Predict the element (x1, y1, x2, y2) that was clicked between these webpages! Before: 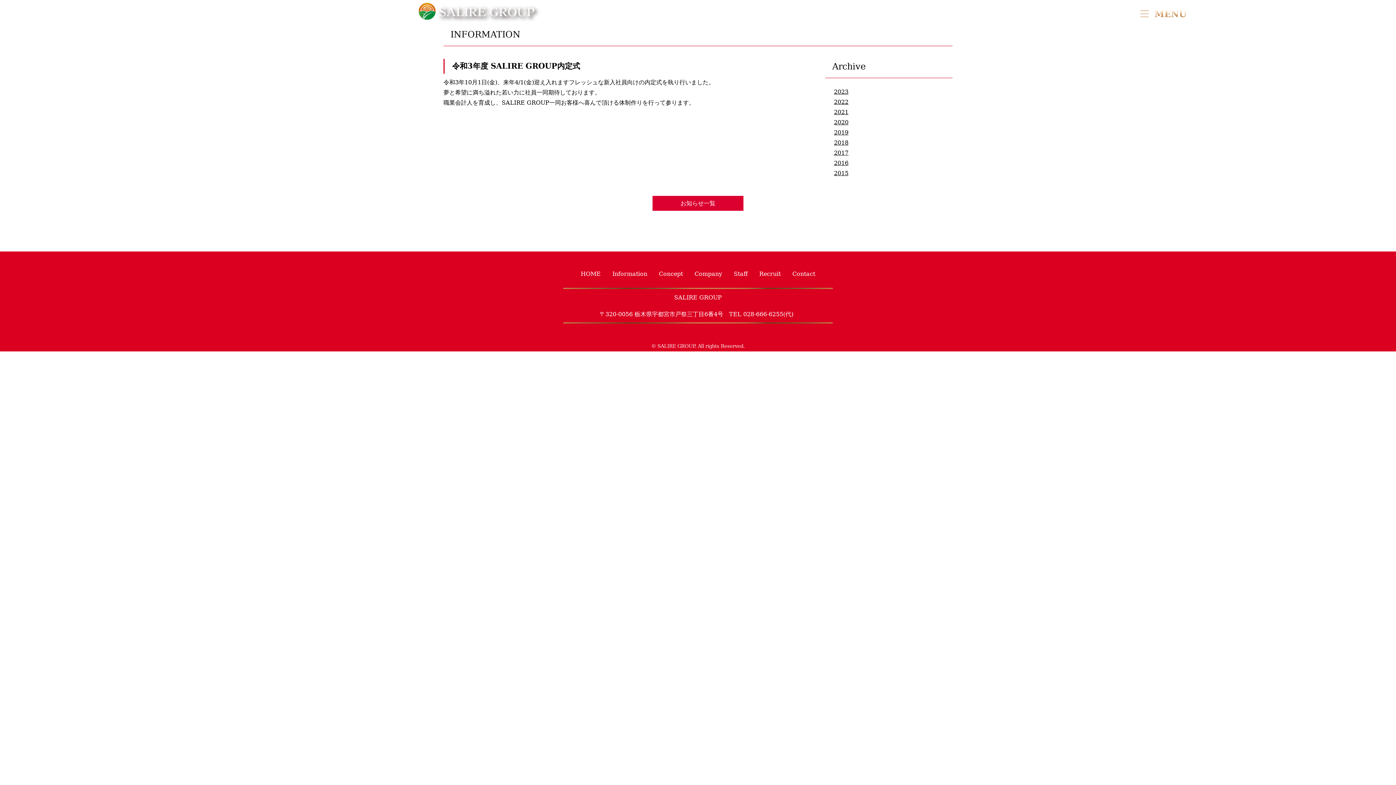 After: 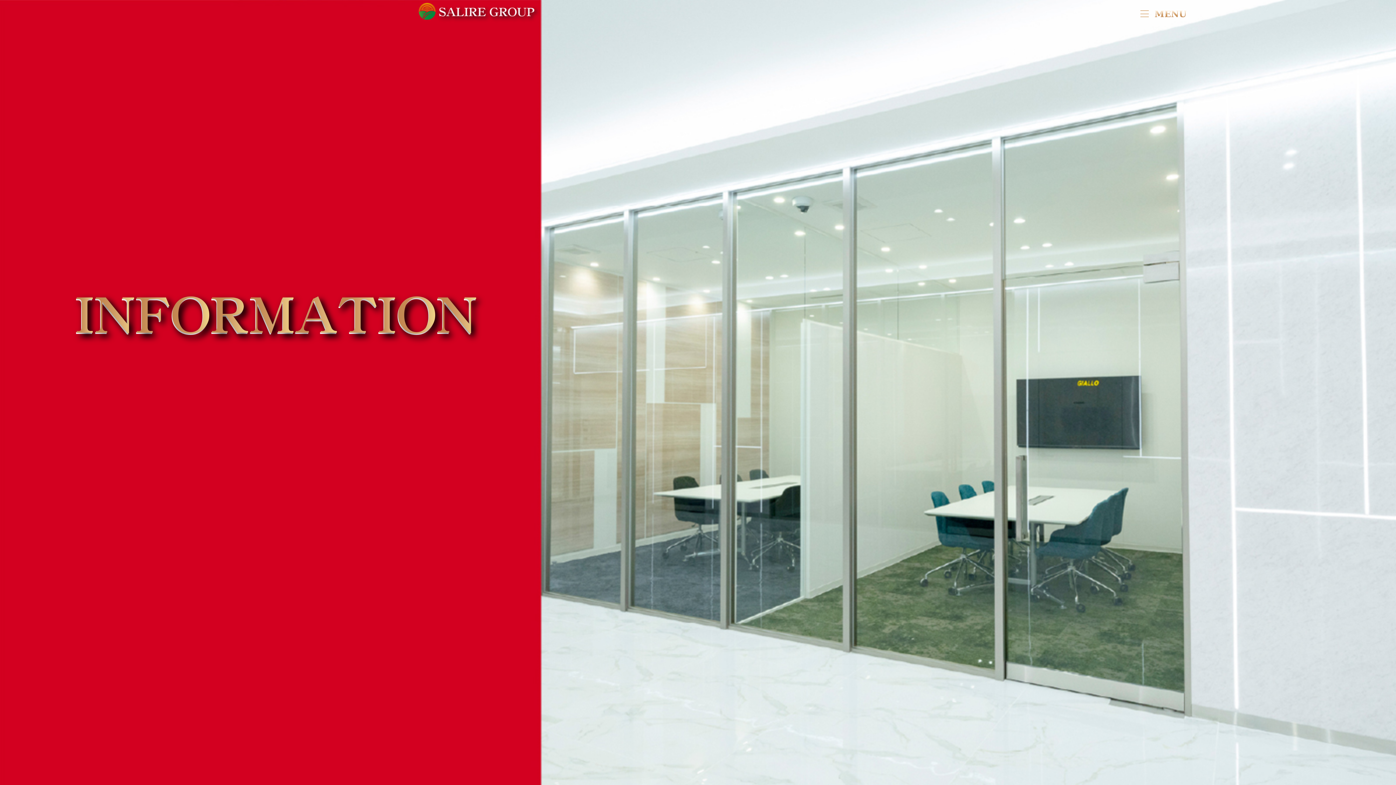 Action: label: Information bbox: (612, 270, 647, 277)